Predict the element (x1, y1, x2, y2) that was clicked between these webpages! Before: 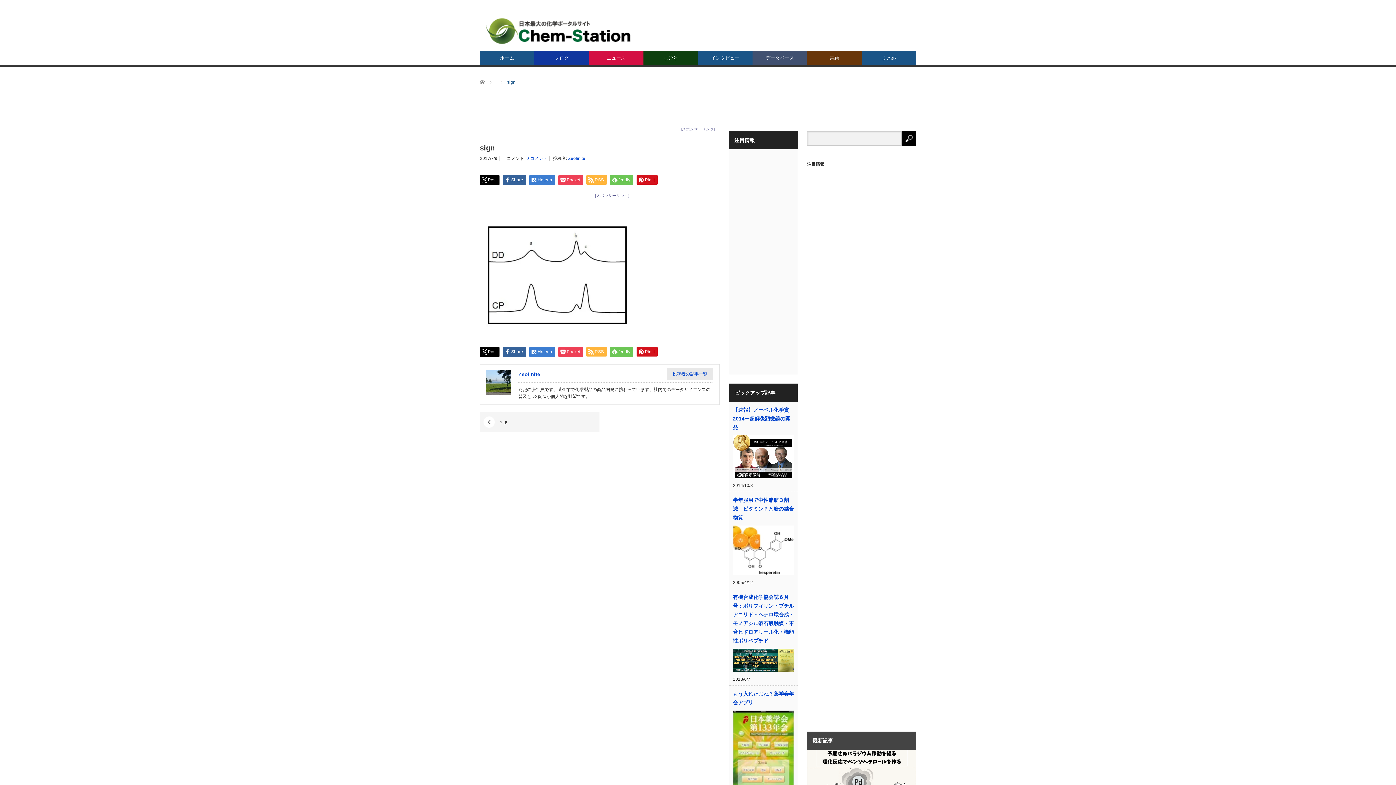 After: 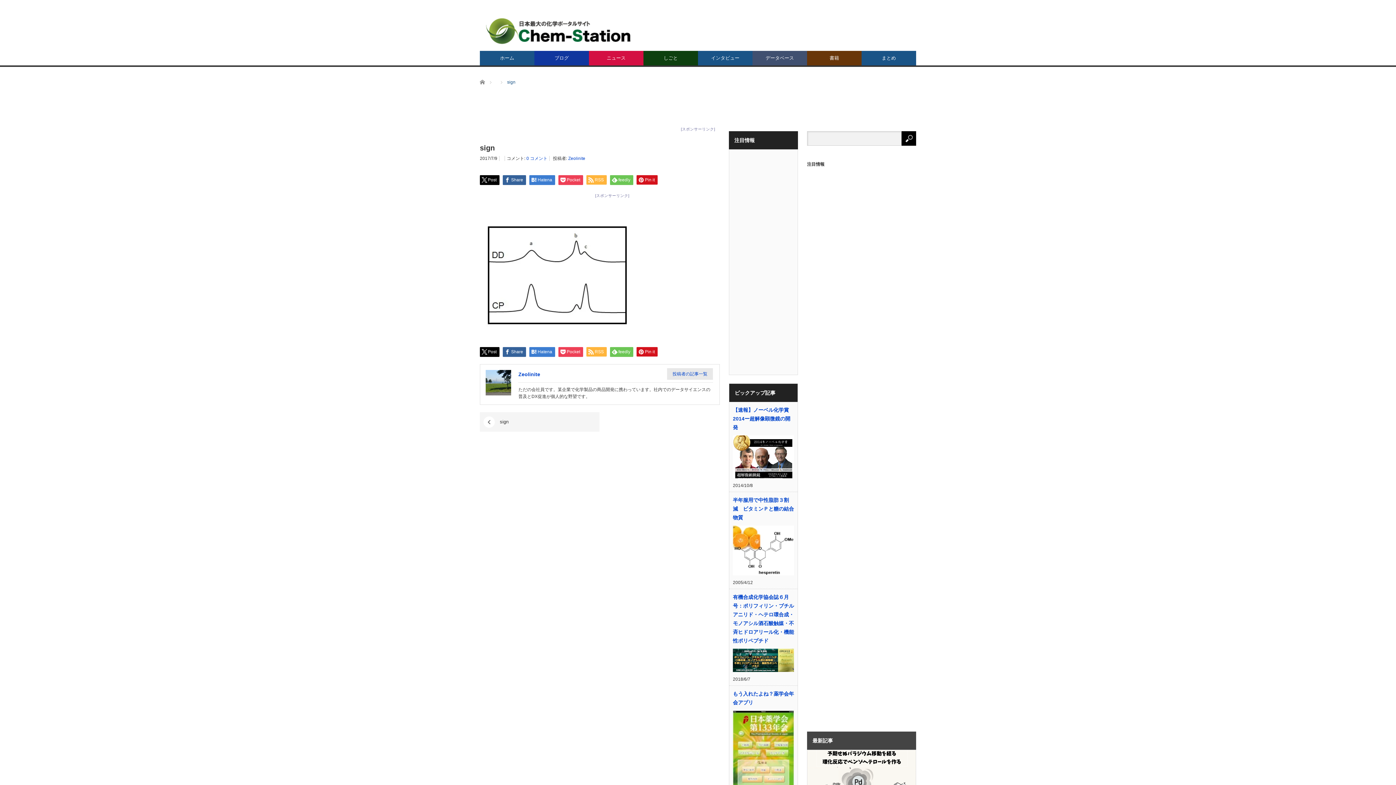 Action: label: sign bbox: (480, 412, 599, 432)